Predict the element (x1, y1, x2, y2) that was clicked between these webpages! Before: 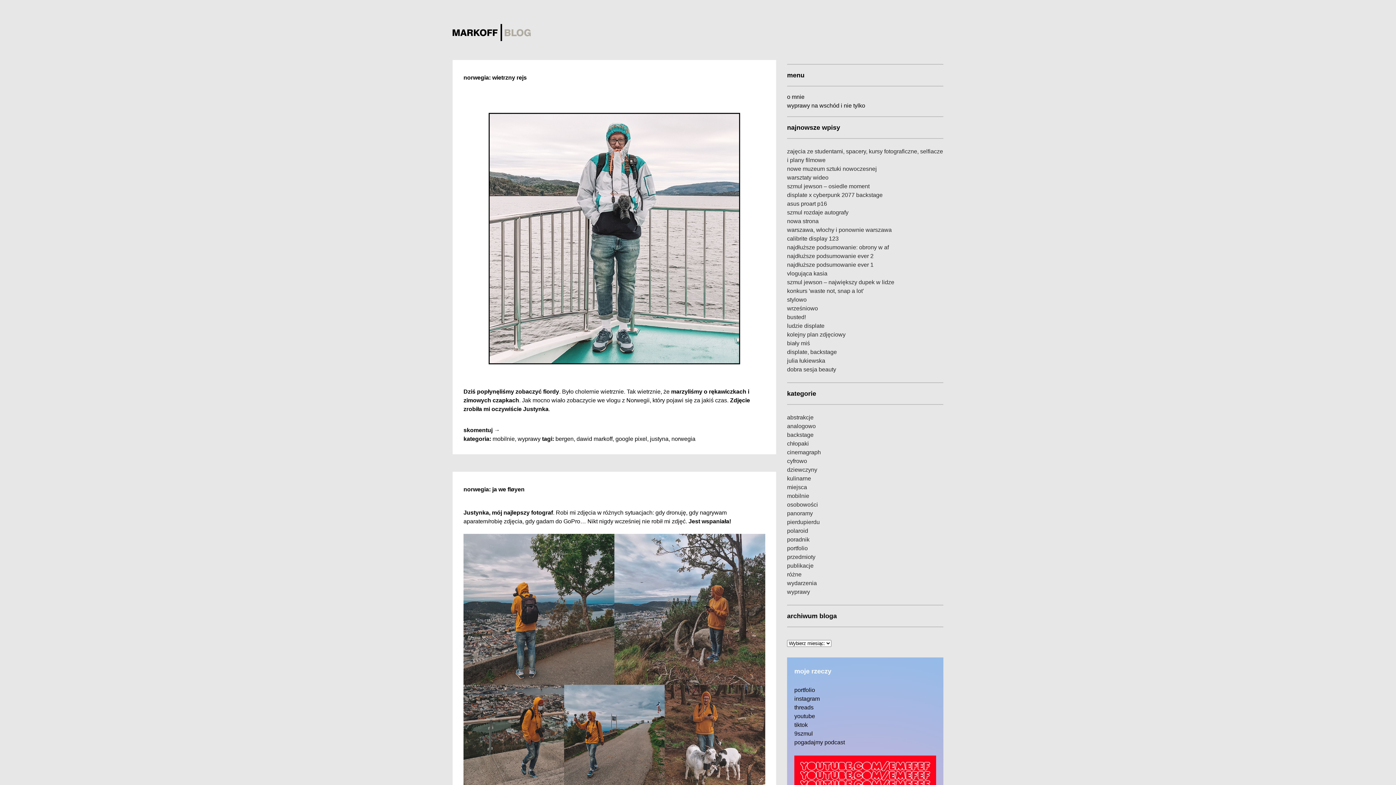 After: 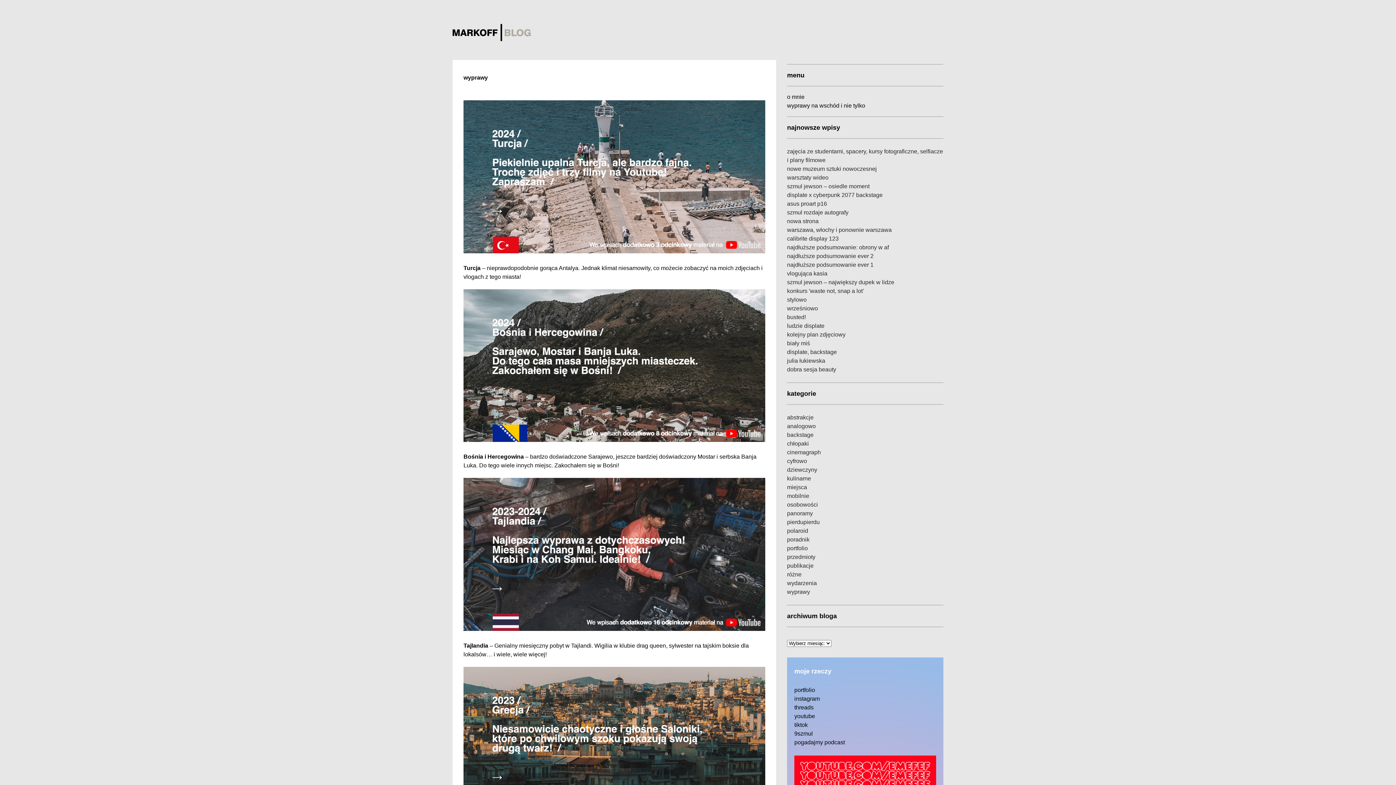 Action: label: wyprawy na wschód i nie tylko bbox: (787, 102, 865, 108)